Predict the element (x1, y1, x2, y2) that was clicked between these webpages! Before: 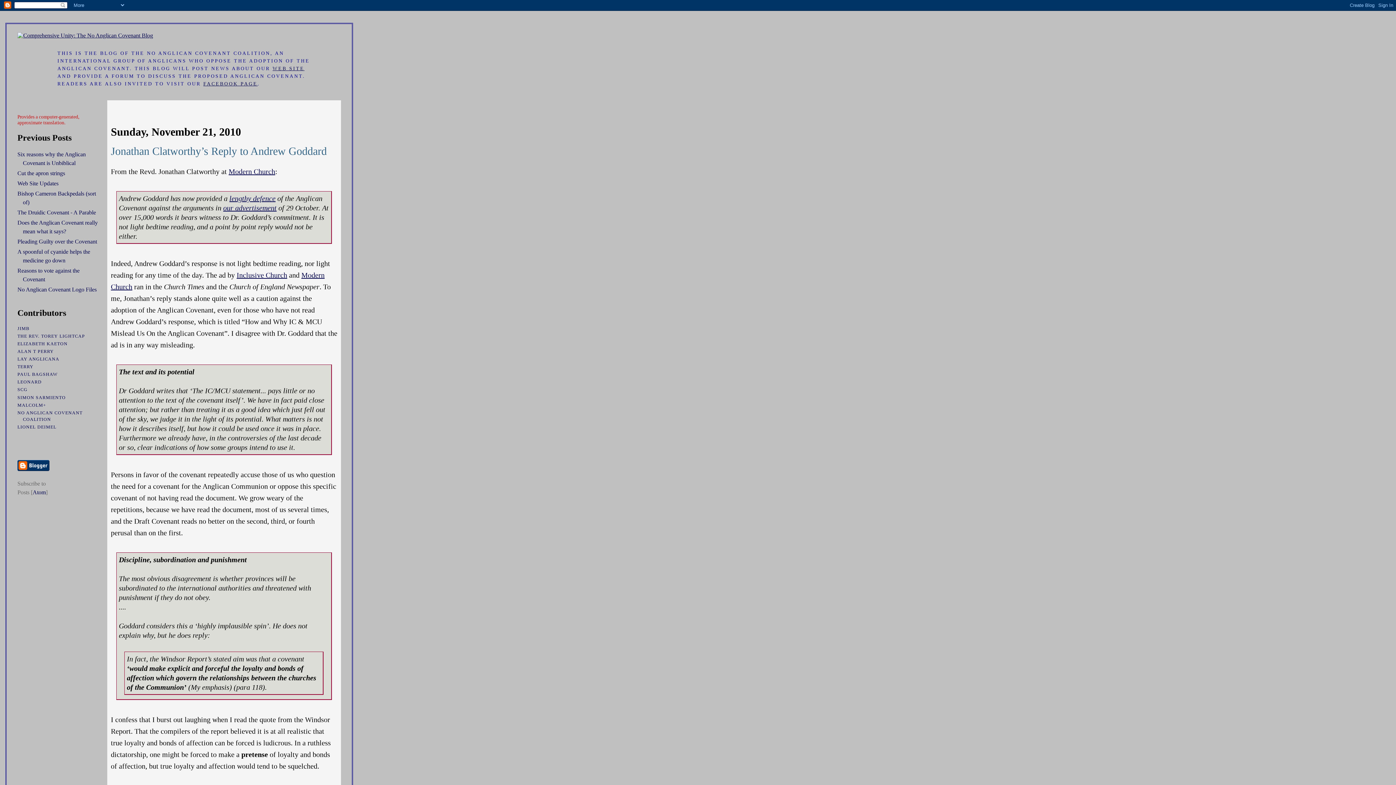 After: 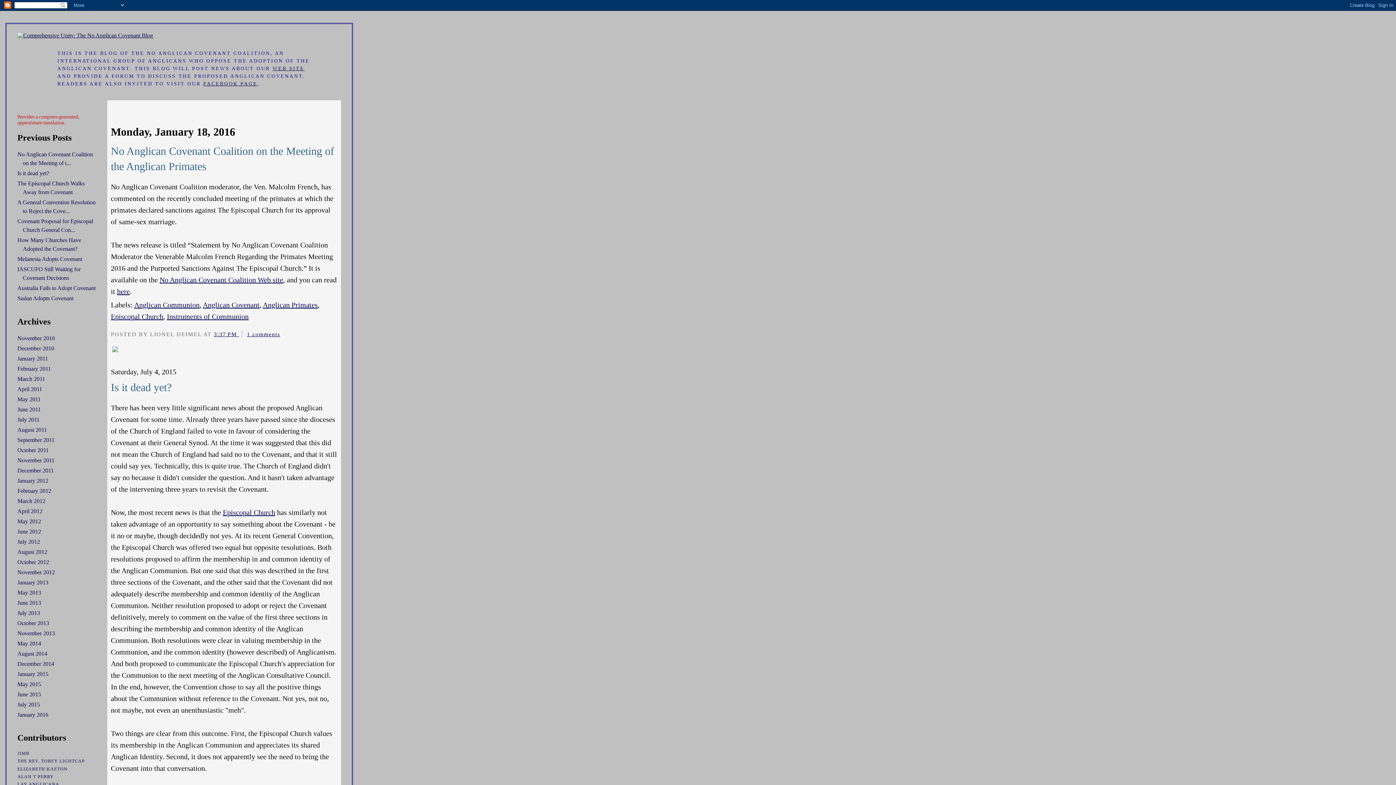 Action: bbox: (17, 30, 153, 36)